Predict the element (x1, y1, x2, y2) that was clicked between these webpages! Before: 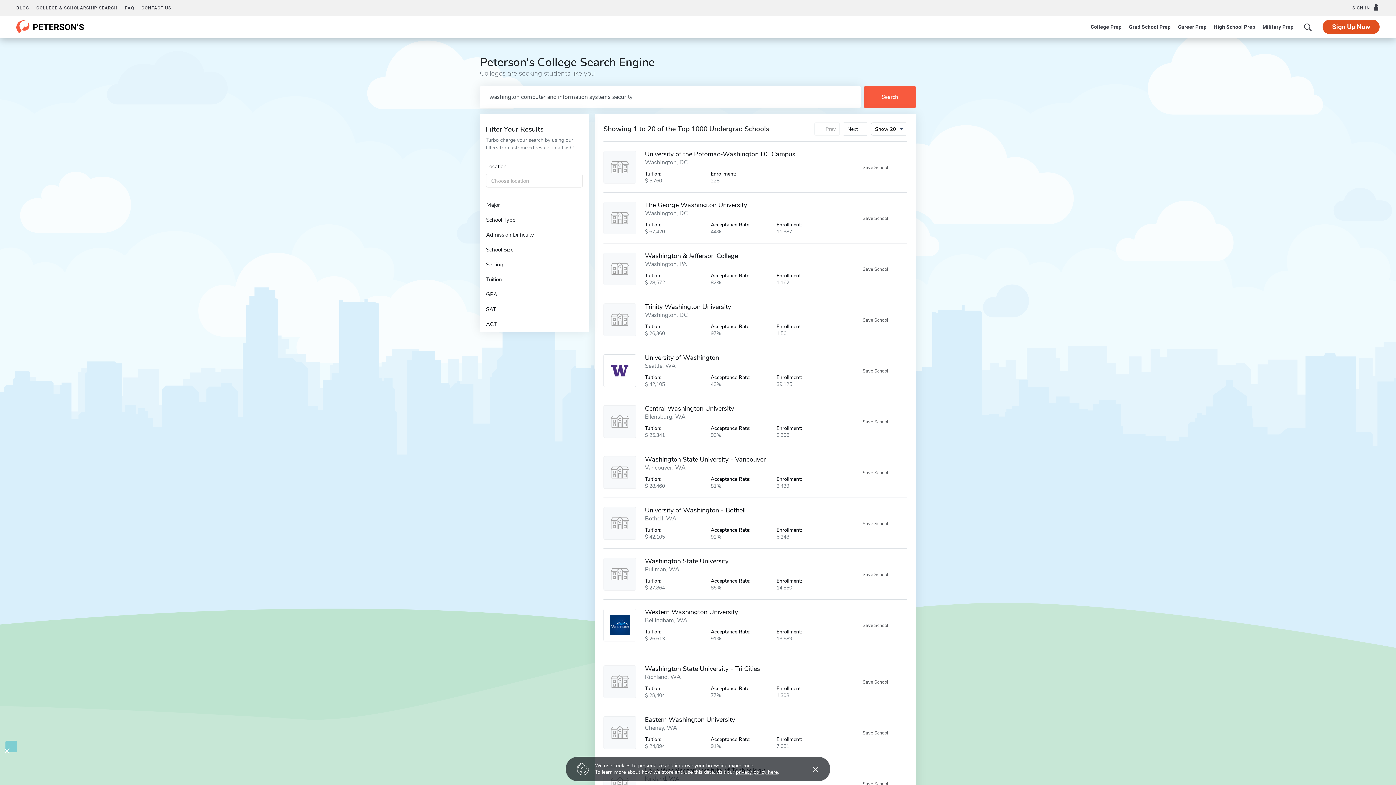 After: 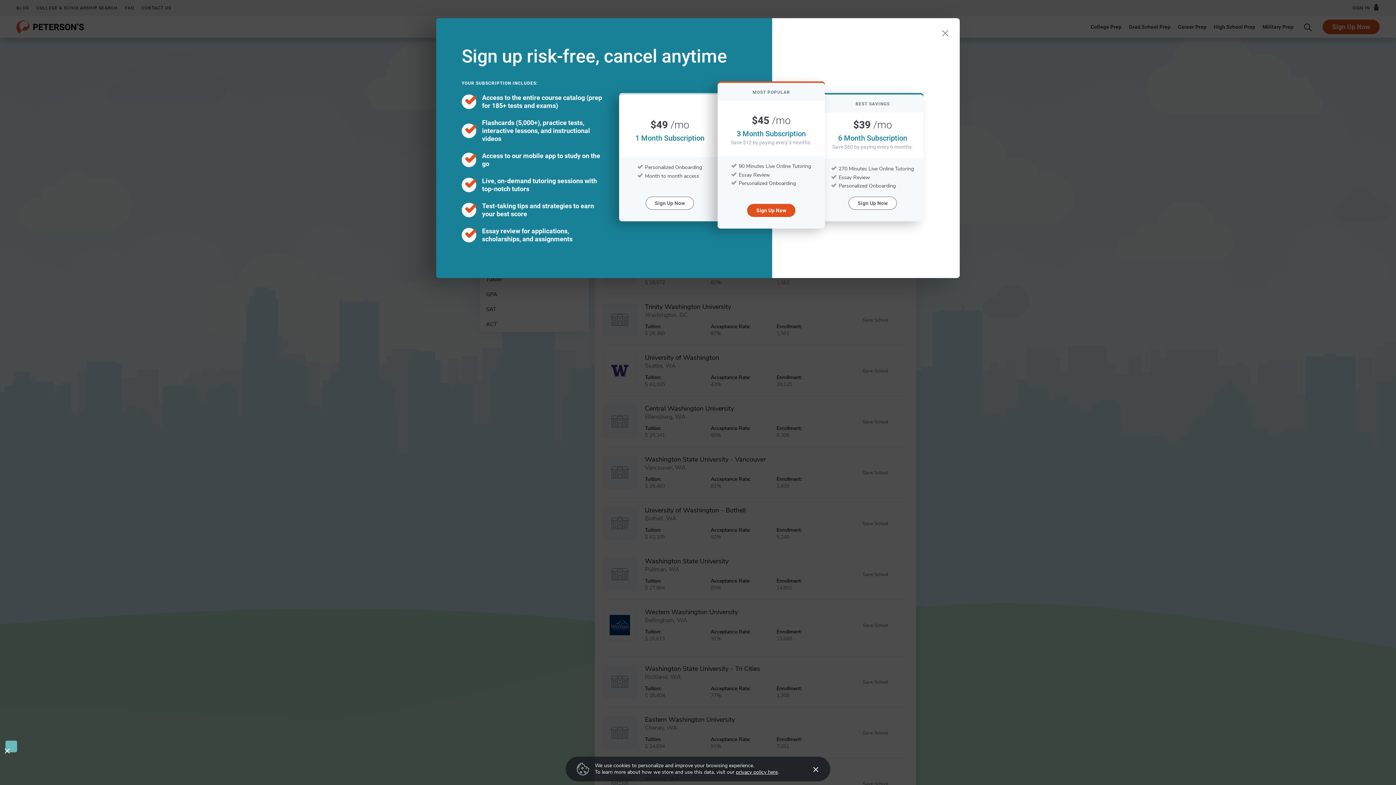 Action: bbox: (1323, 19, 1380, 34) label: Sign Up Now